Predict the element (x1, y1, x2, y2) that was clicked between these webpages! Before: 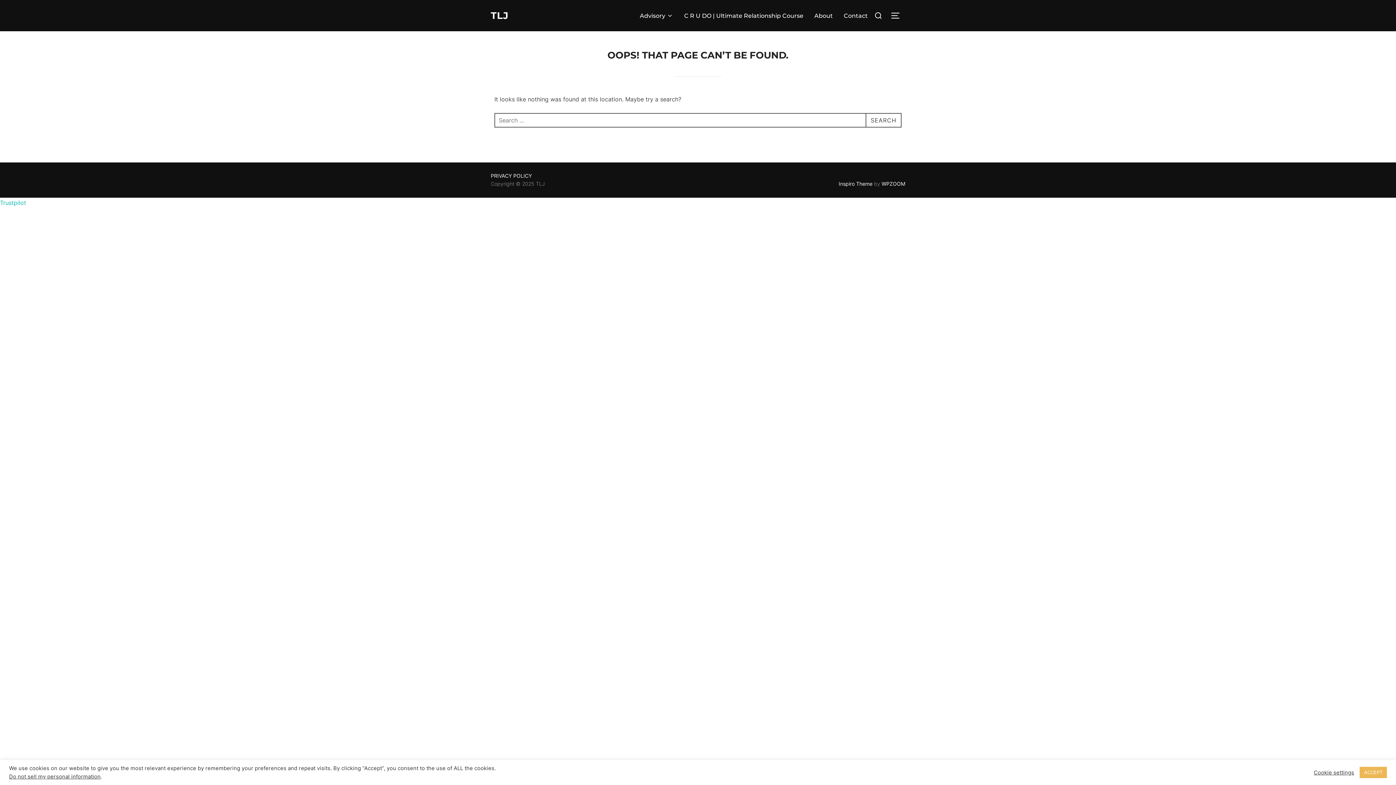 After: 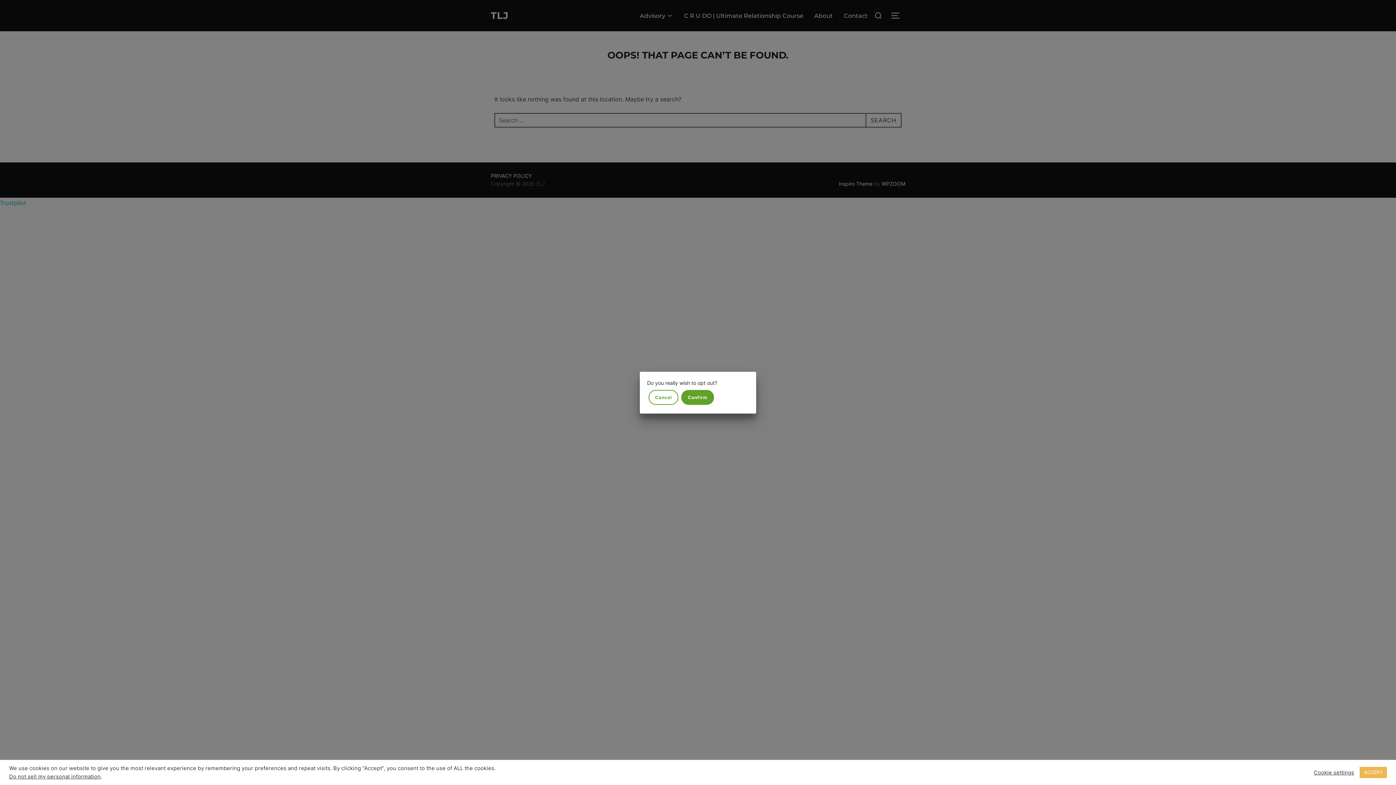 Action: bbox: (9, 773, 100, 780) label: Do not sell my personal information